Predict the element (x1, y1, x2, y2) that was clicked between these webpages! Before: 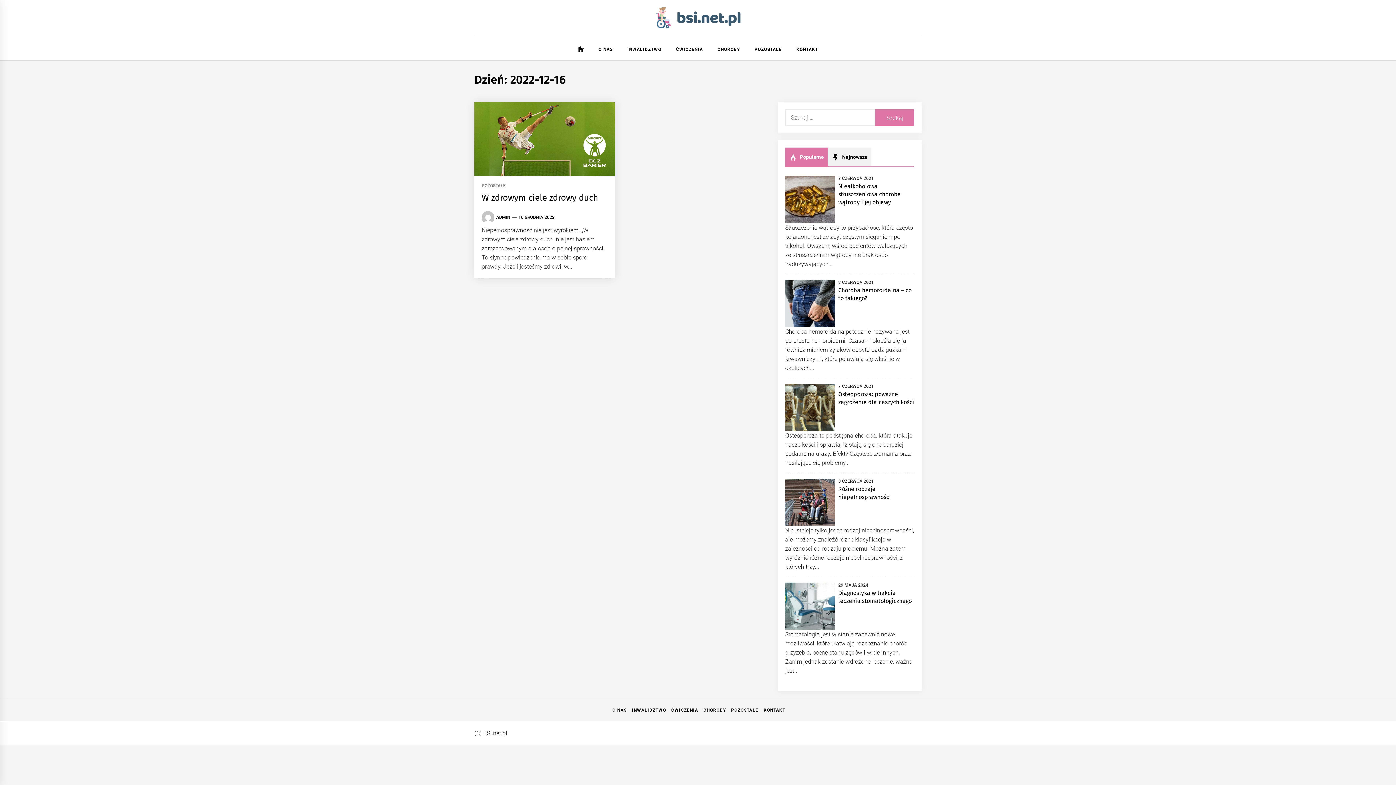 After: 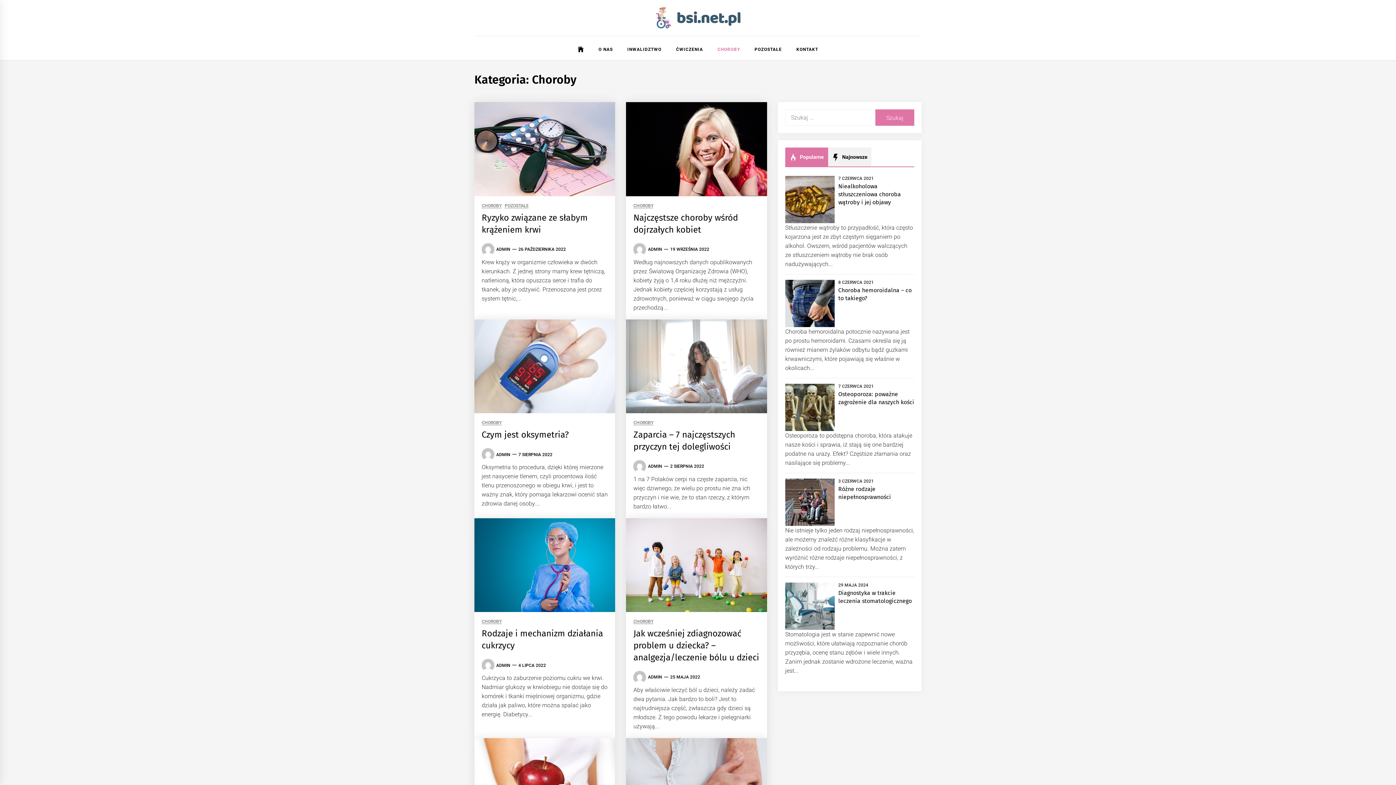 Action: bbox: (710, 38, 747, 60) label: CHOROBY